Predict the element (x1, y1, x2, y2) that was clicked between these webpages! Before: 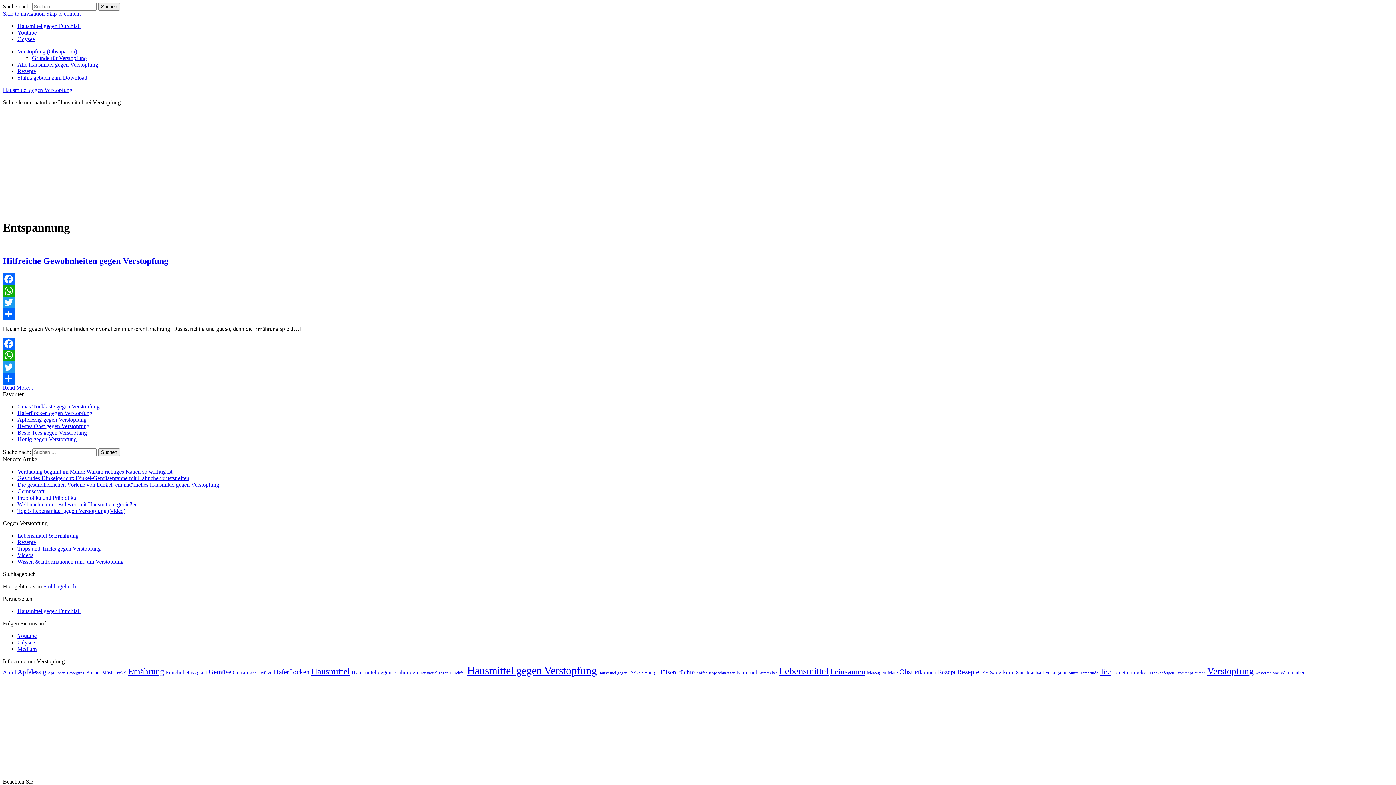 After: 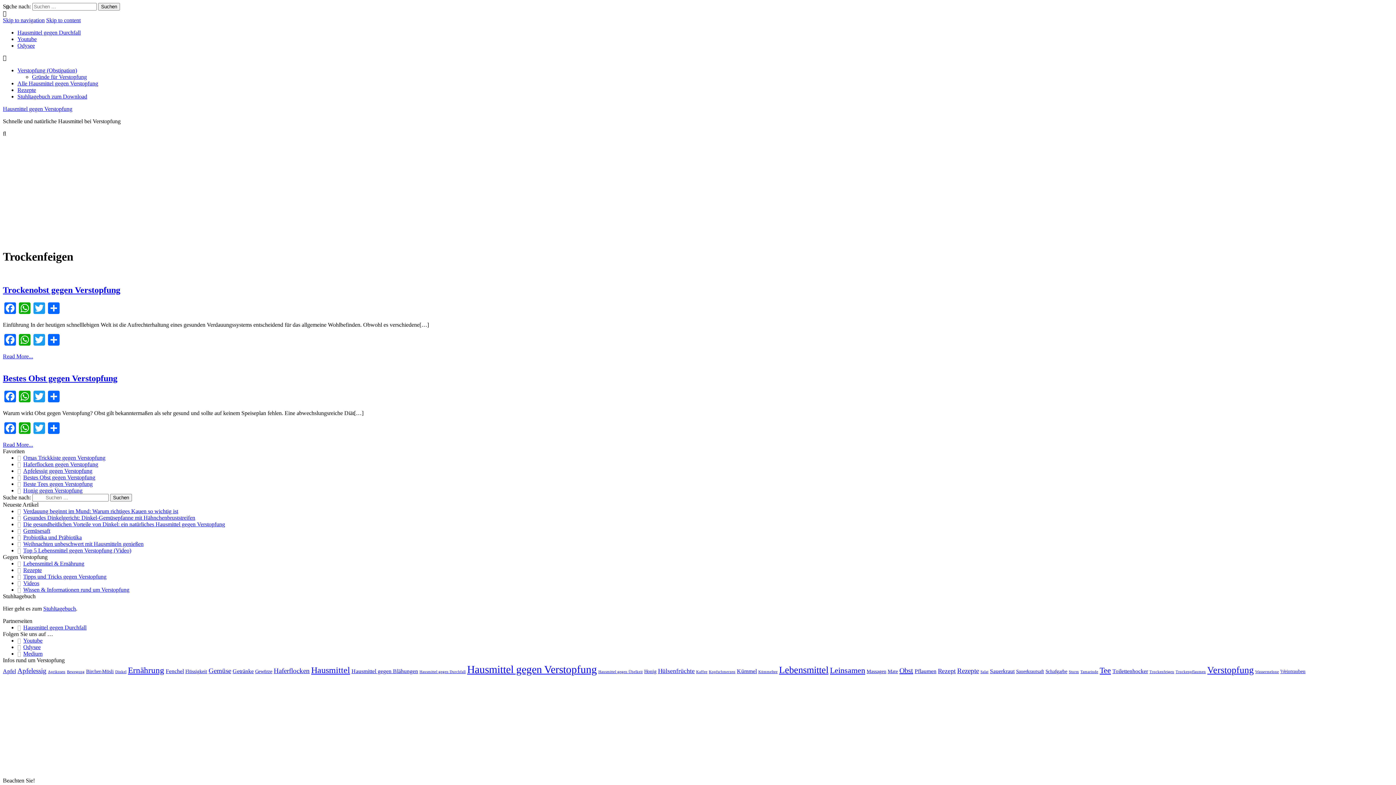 Action: label: Trockenfeigen (2 Einträge) bbox: (1149, 671, 1174, 675)